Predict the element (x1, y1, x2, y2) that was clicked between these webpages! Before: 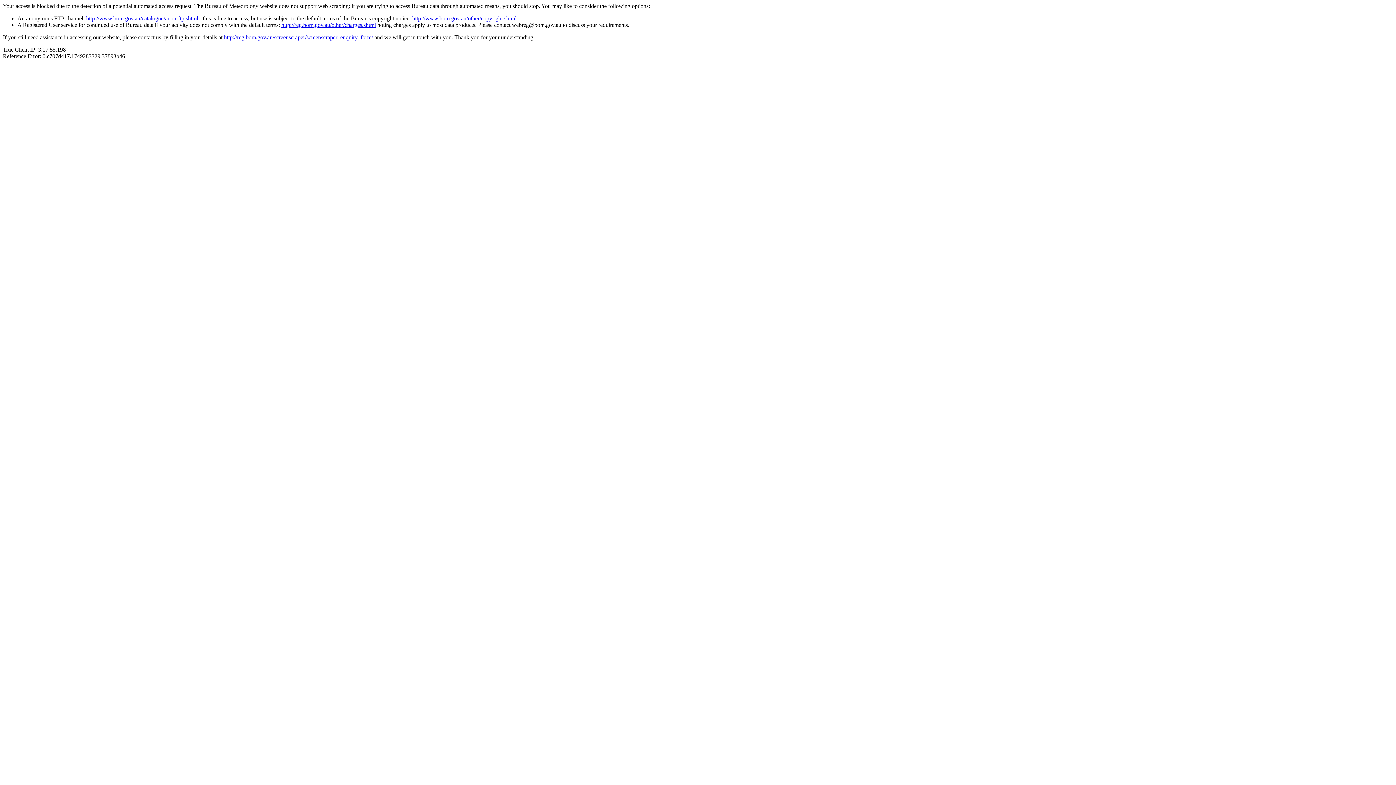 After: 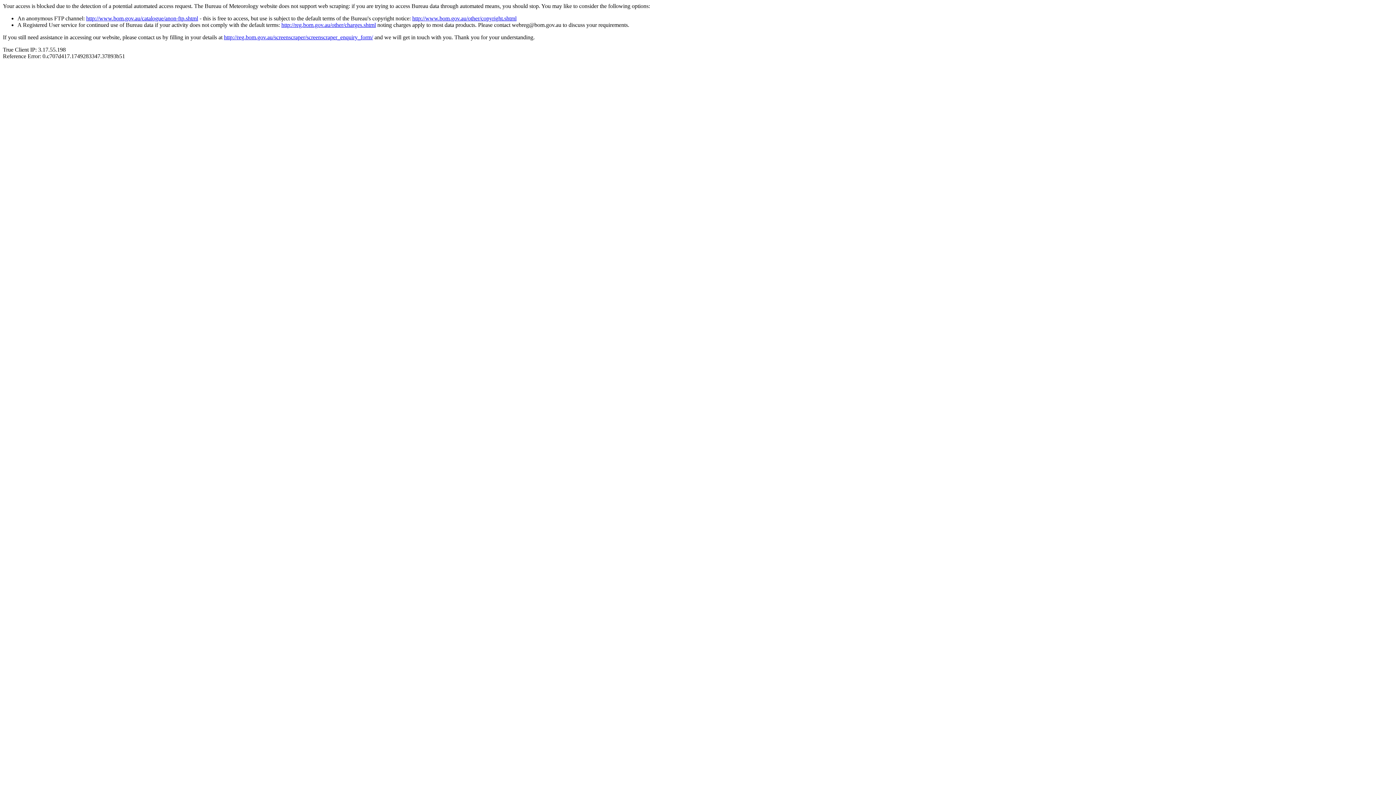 Action: bbox: (86, 15, 198, 21) label: http://www.bom.gov.au/catalogue/anon-ftp.shtml